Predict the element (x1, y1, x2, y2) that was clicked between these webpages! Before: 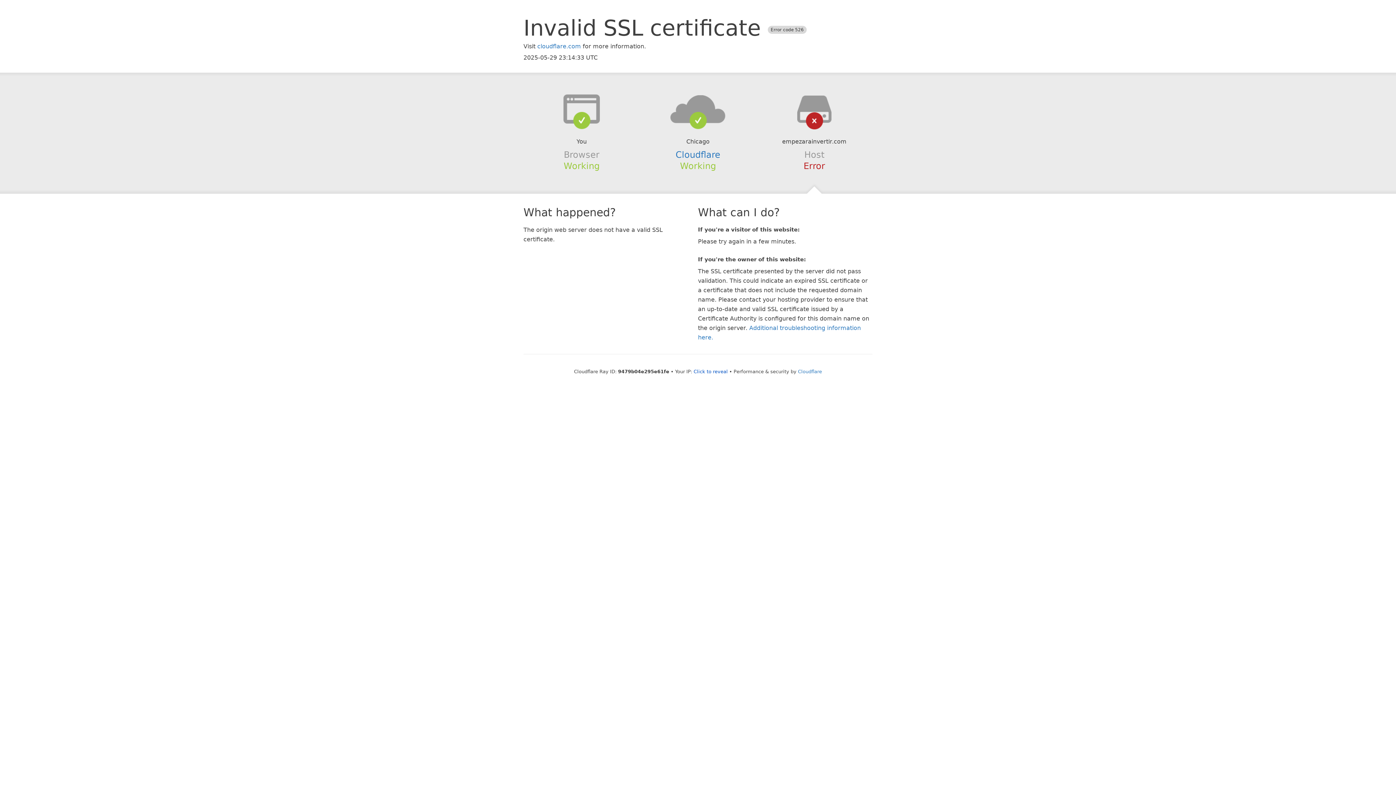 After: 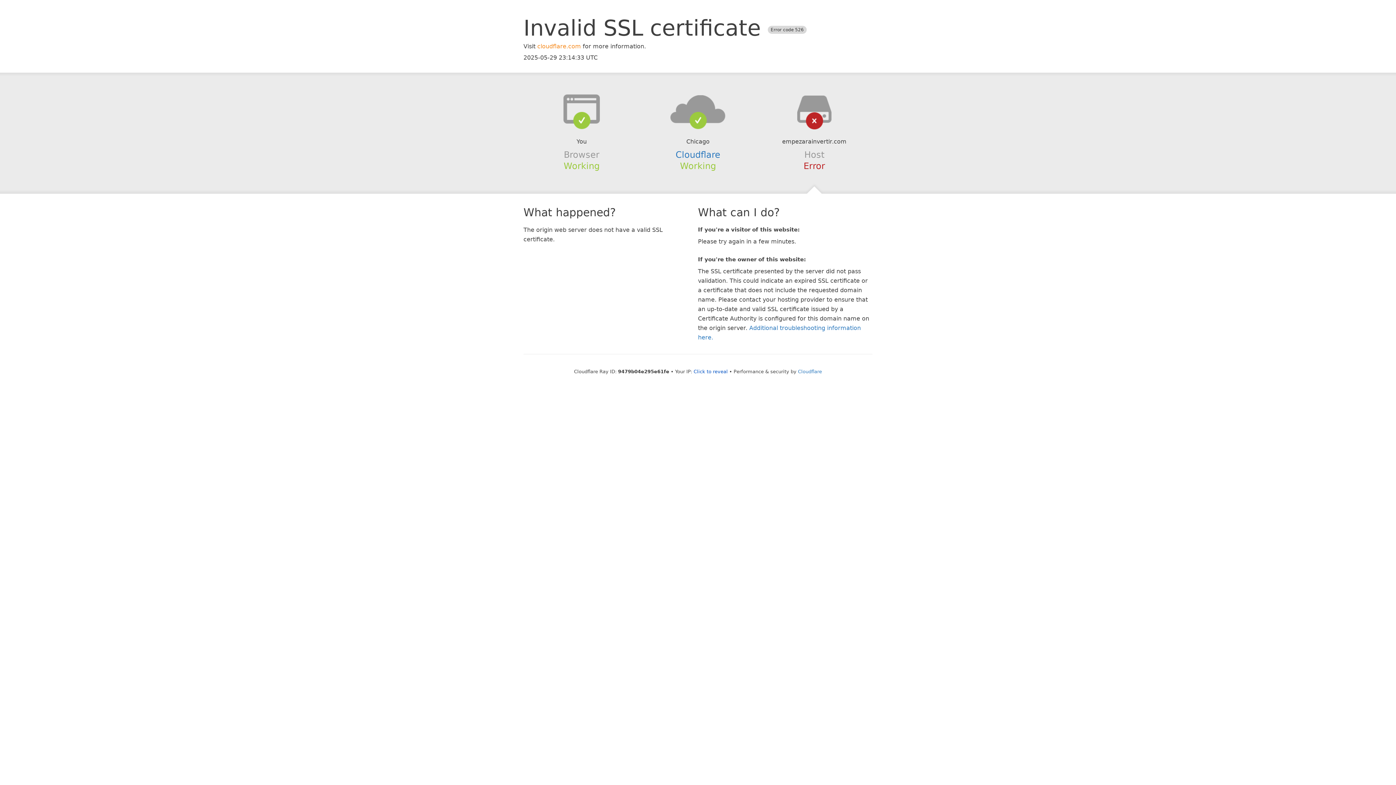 Action: label: cloudflare.com bbox: (537, 42, 581, 49)